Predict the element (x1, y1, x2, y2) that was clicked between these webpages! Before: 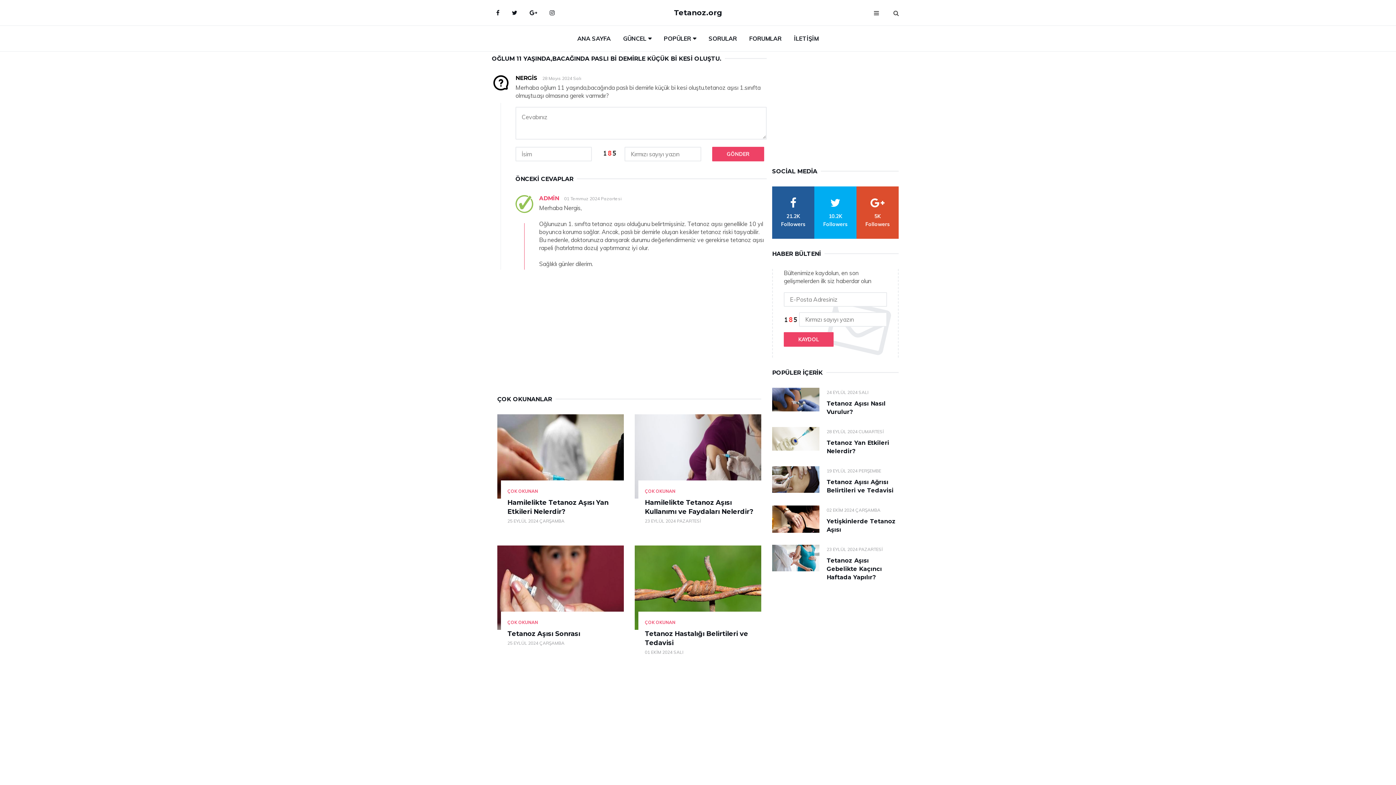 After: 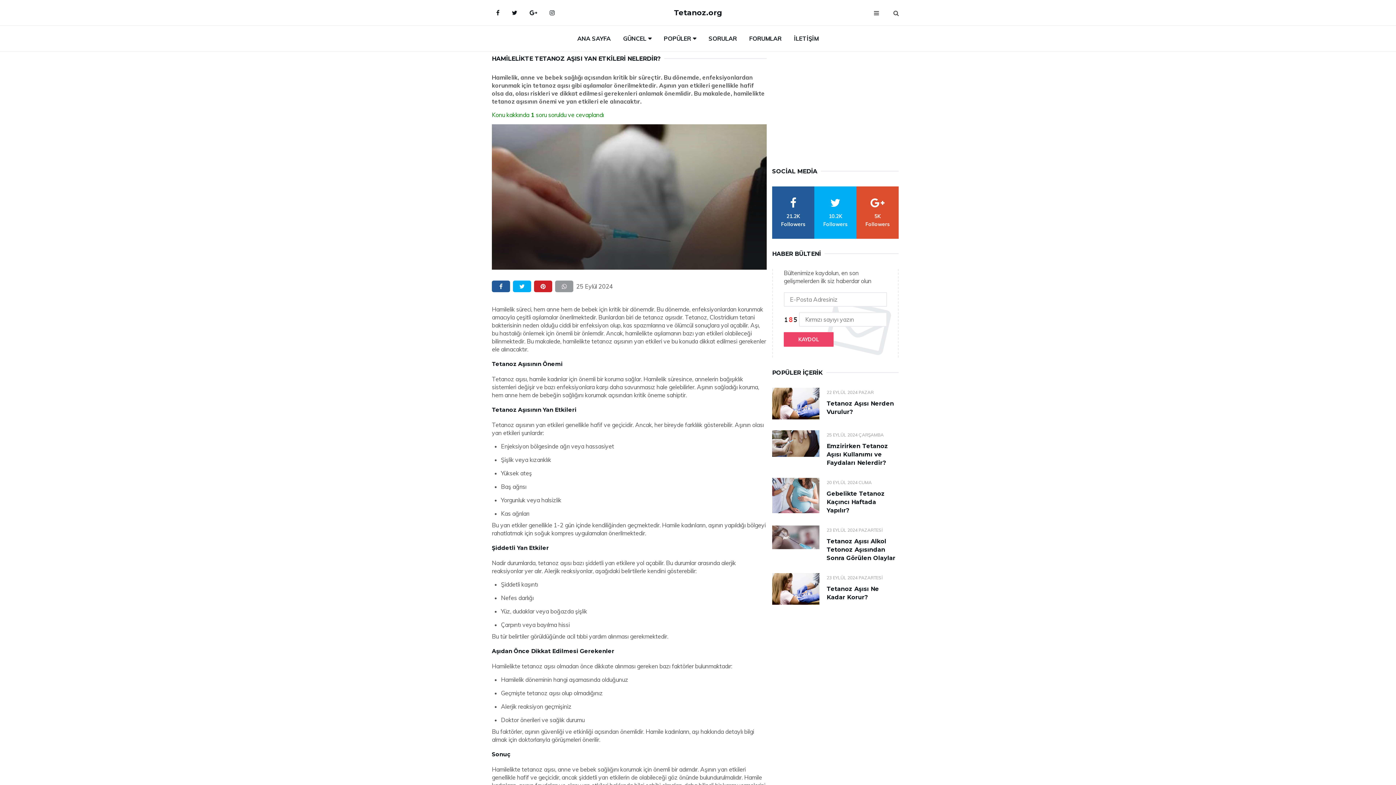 Action: bbox: (497, 414, 624, 498)